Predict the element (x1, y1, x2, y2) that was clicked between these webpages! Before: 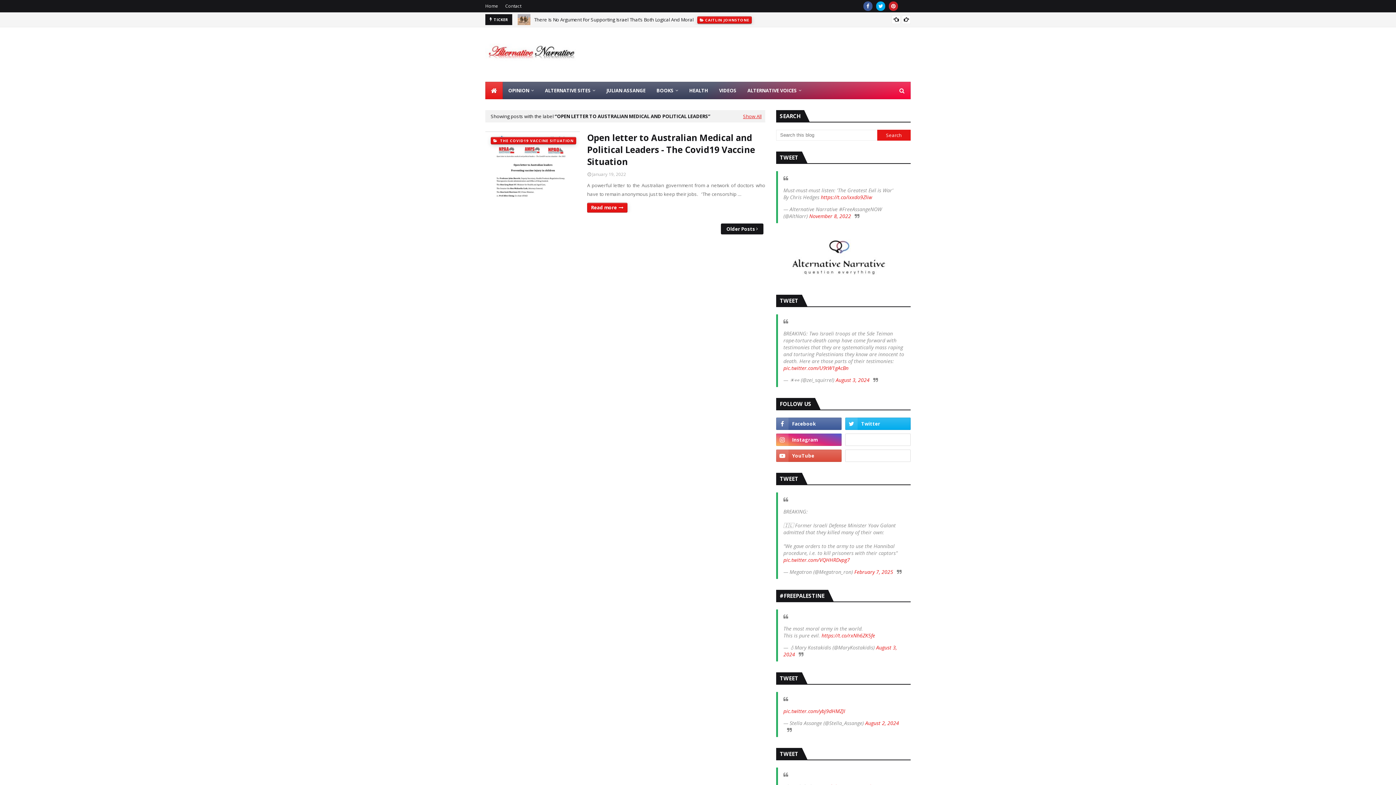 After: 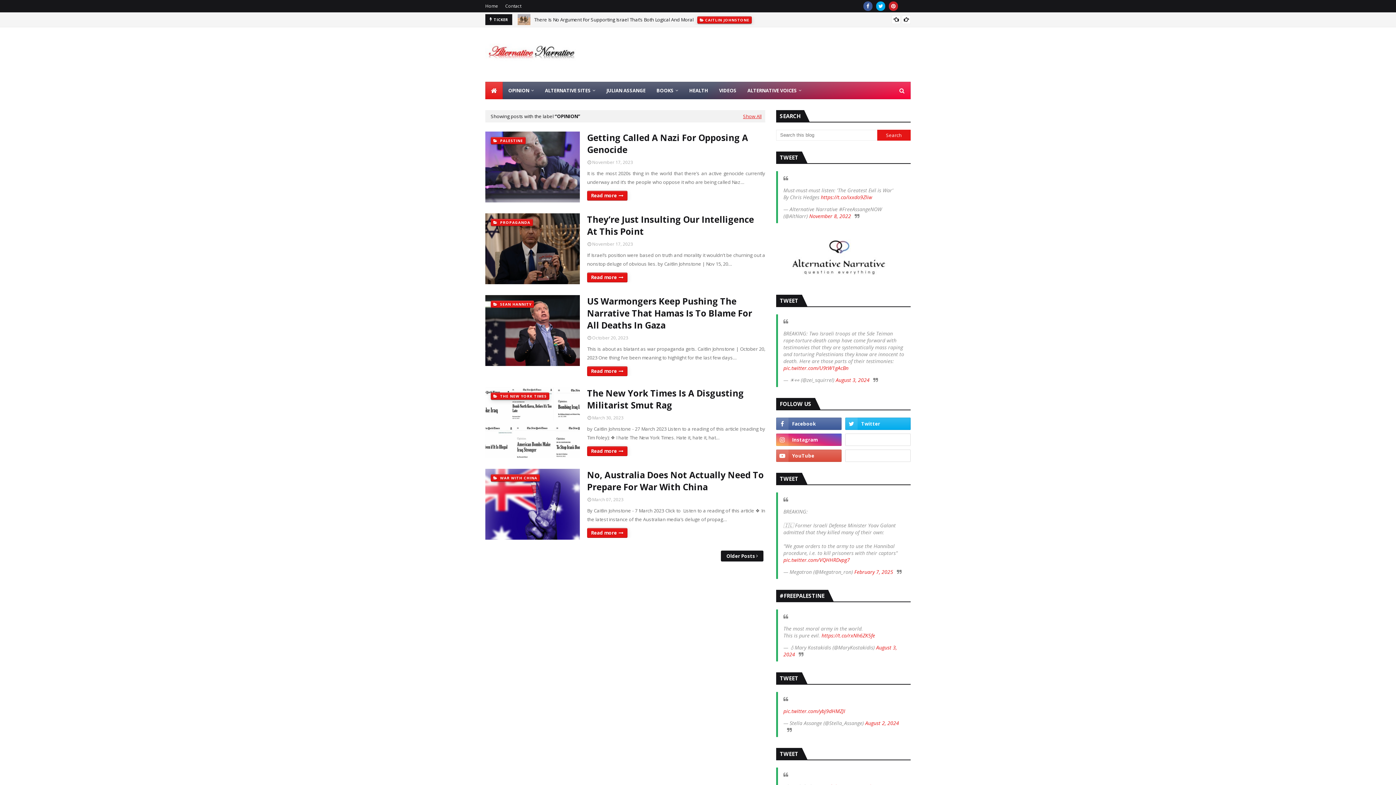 Action: label: OPINION bbox: (502, 81, 539, 99)